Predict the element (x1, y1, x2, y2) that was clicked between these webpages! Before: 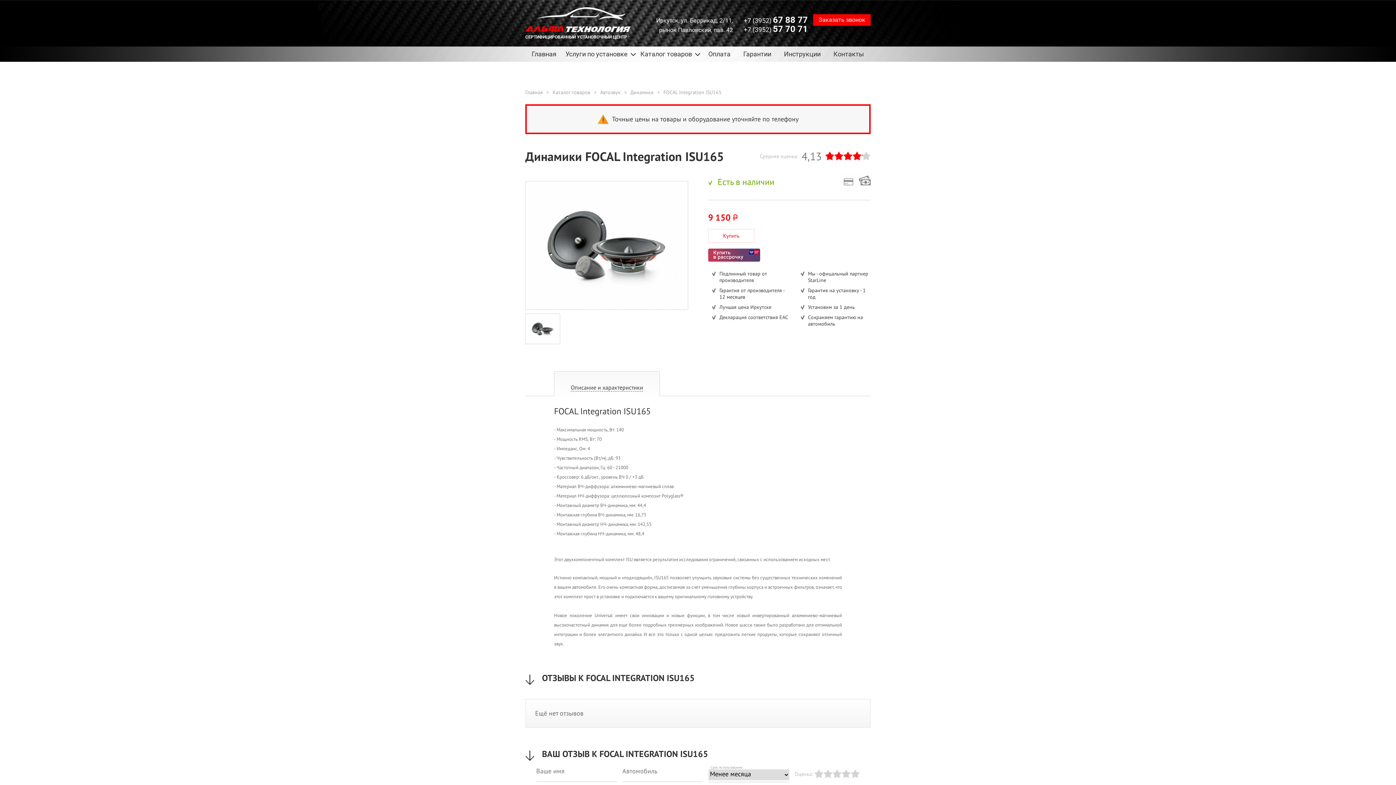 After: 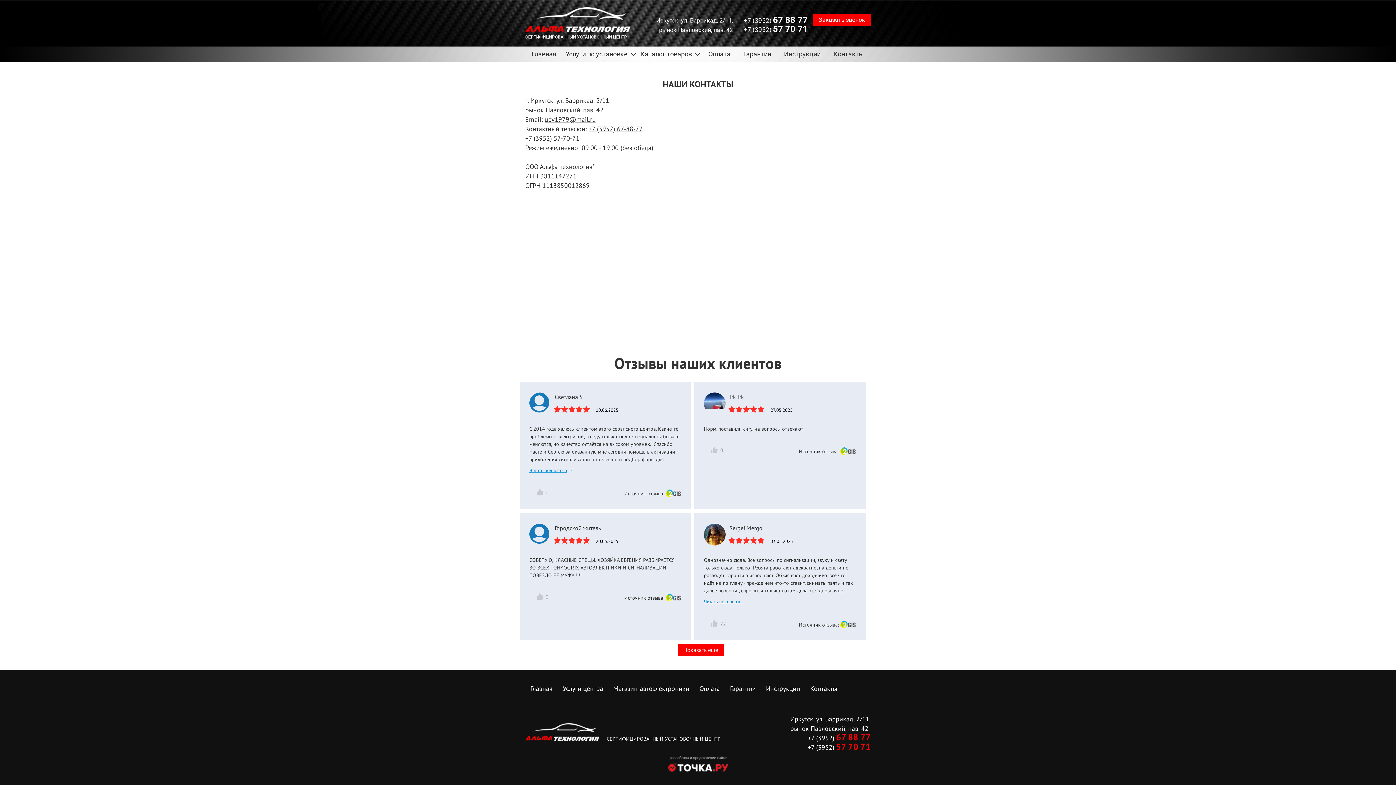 Action: bbox: (833, 46, 864, 61) label: Контакты